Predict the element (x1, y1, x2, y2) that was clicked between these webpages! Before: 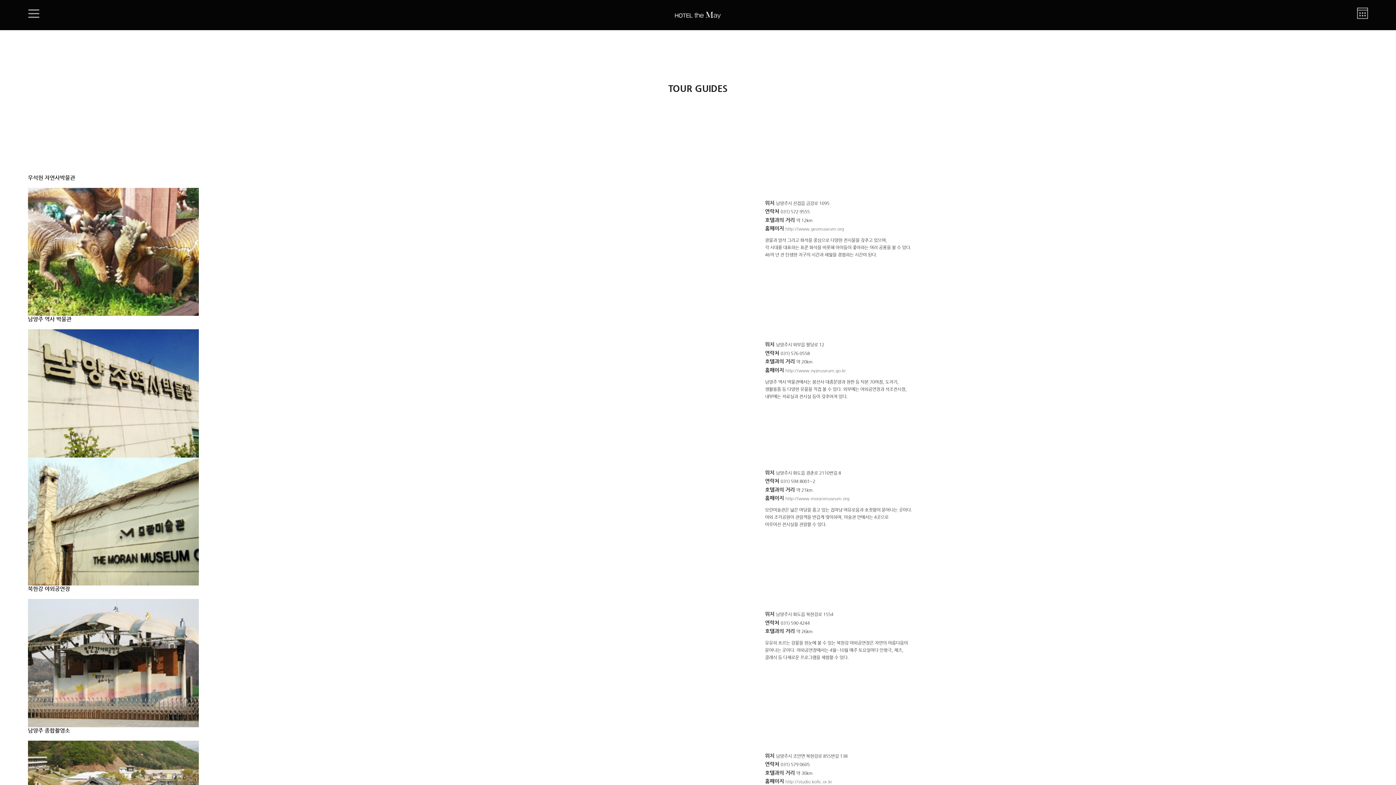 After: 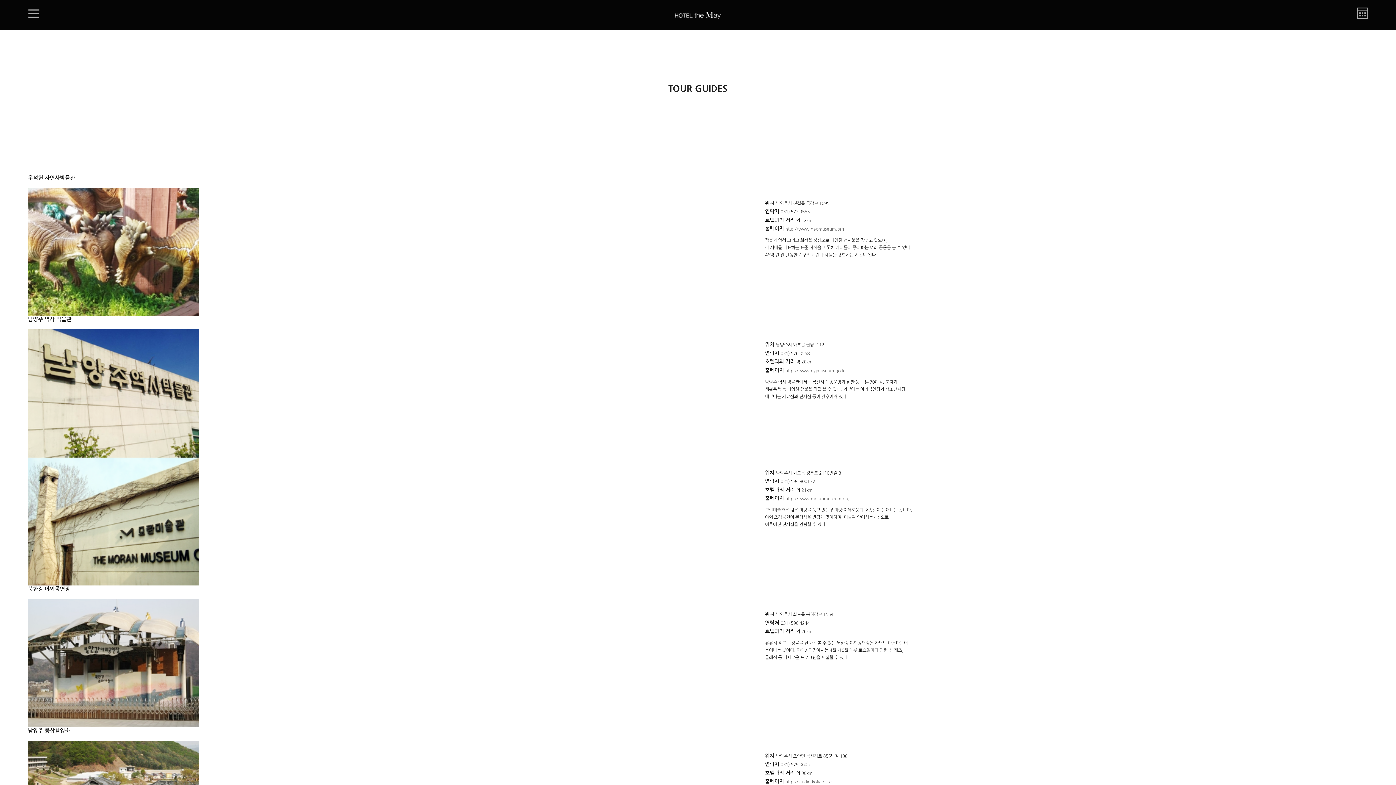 Action: bbox: (1357, 10, 1368, 15)